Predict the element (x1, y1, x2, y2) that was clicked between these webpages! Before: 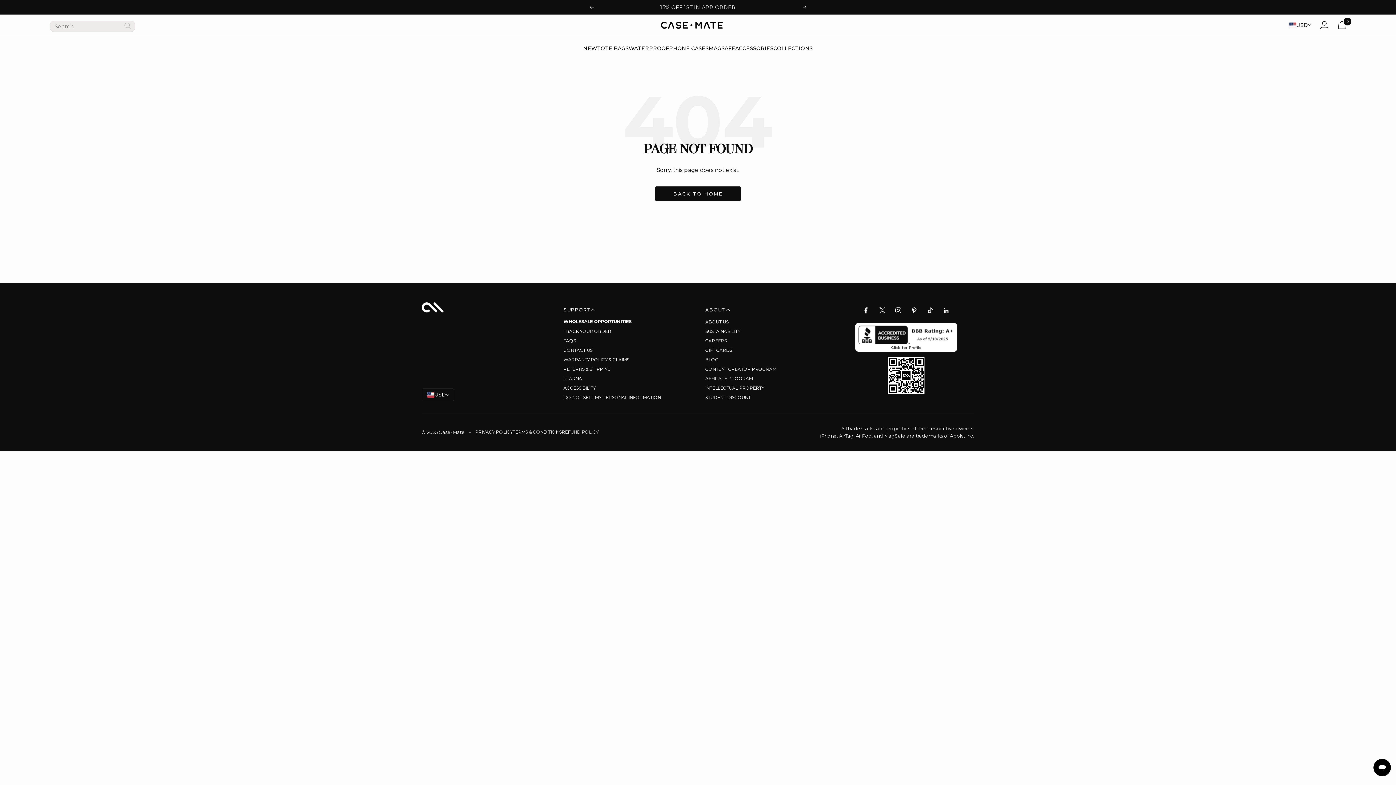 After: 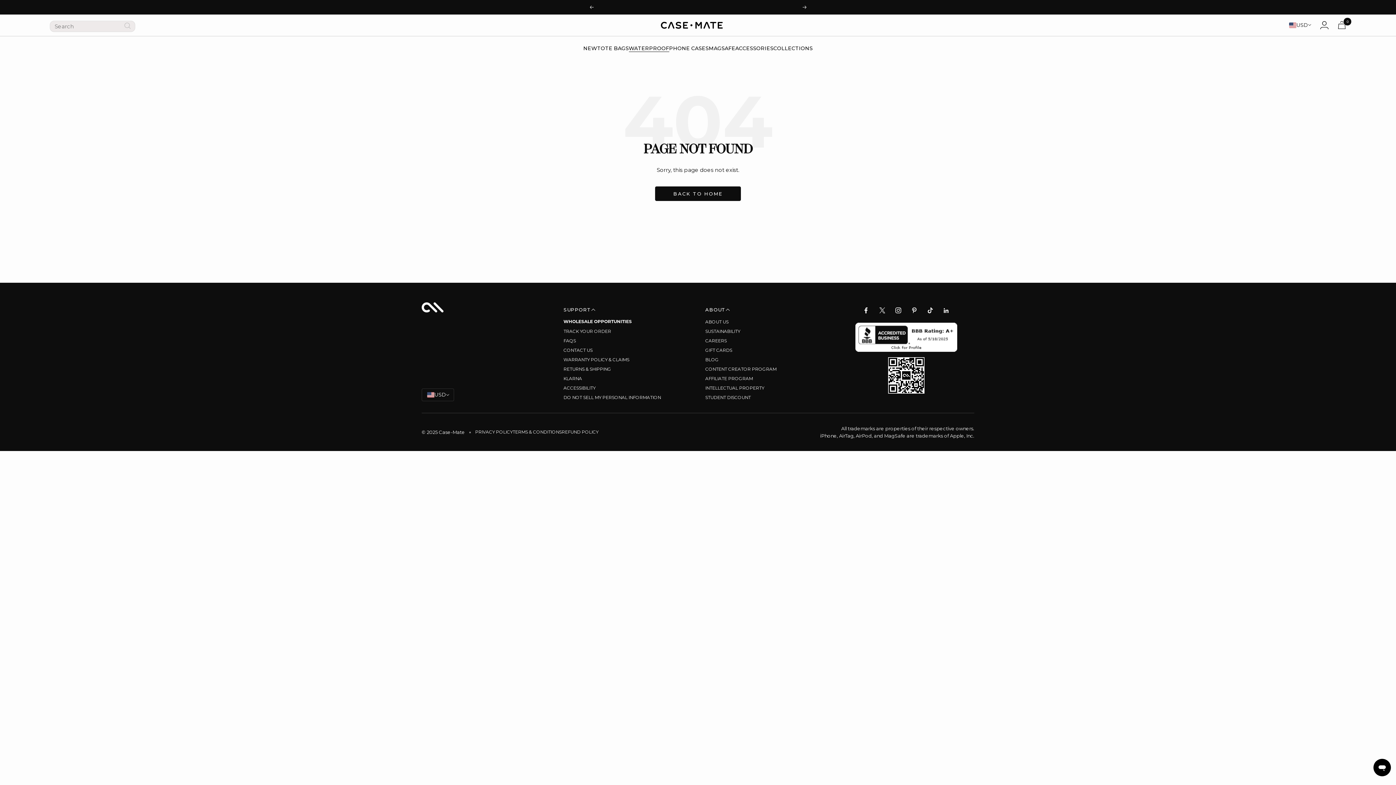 Action: bbox: (628, 44, 669, 52) label: WATERPROOF